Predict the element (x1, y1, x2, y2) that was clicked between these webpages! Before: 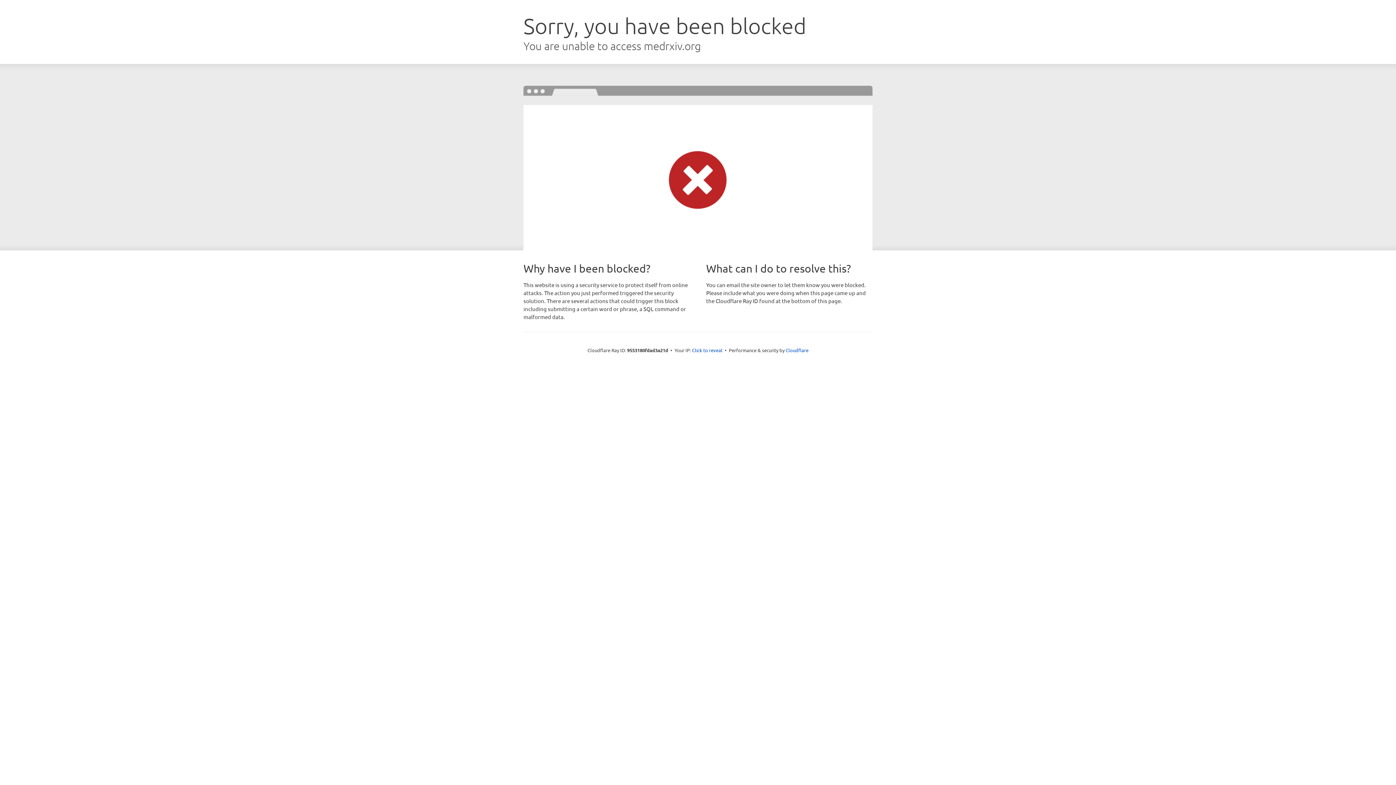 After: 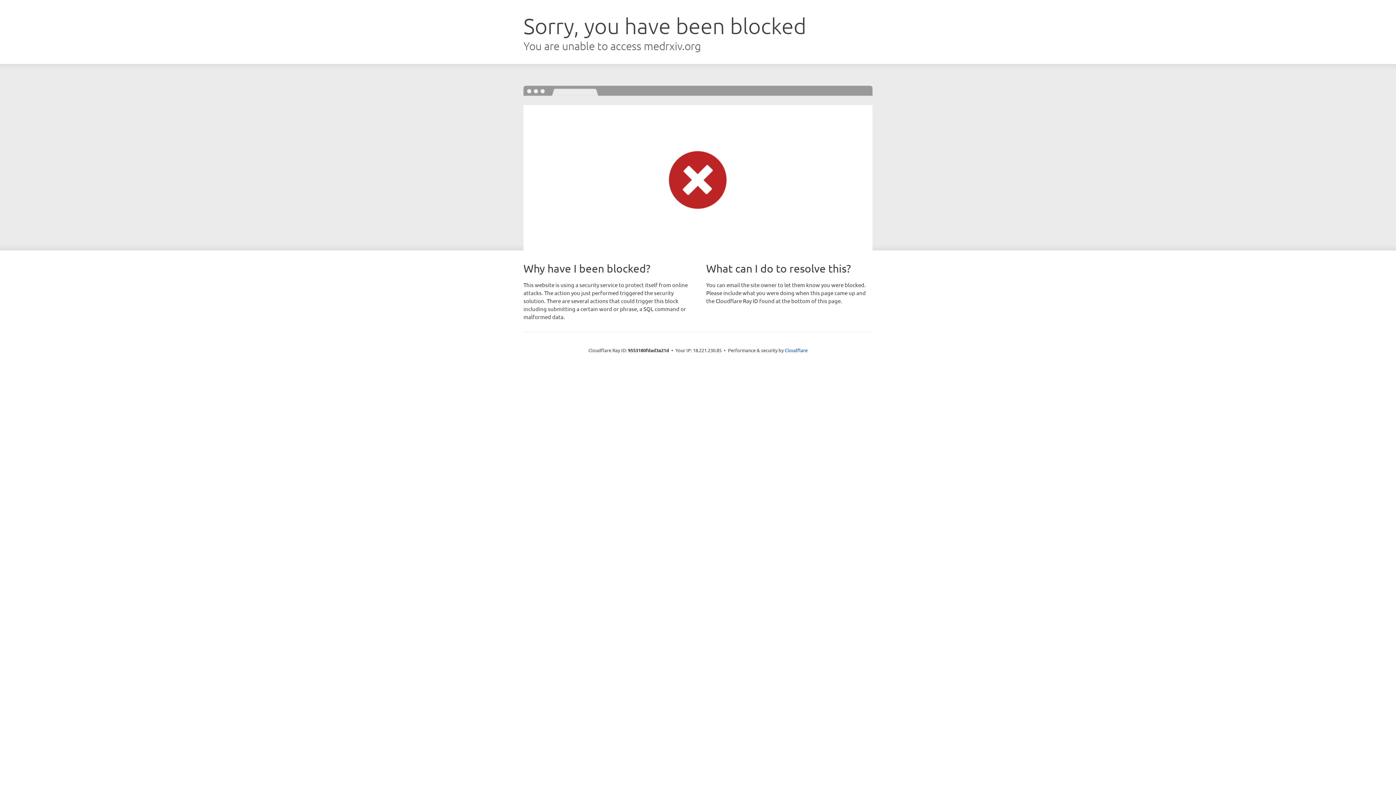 Action: label: Click to reveal bbox: (692, 346, 722, 353)